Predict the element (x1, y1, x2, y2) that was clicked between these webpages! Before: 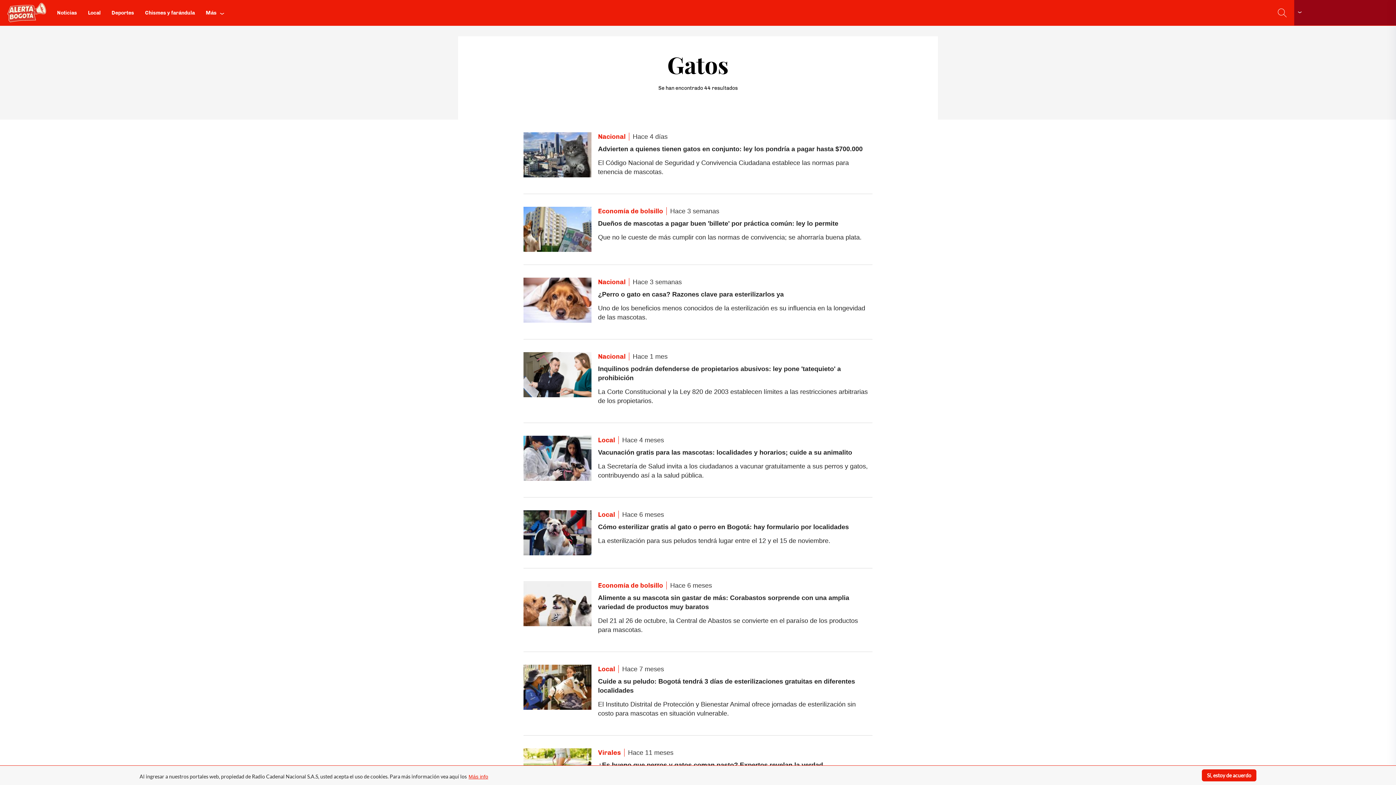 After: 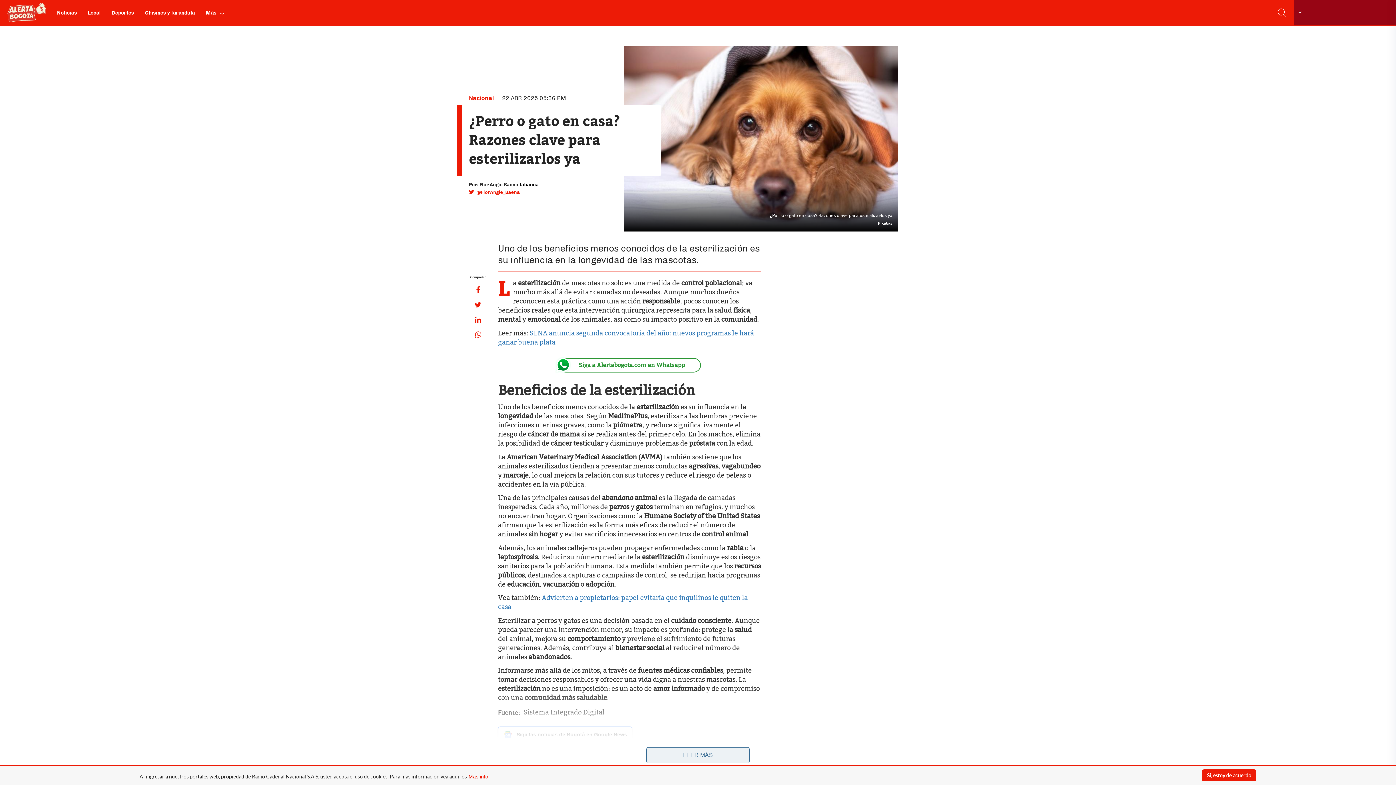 Action: bbox: (523, 277, 591, 326)